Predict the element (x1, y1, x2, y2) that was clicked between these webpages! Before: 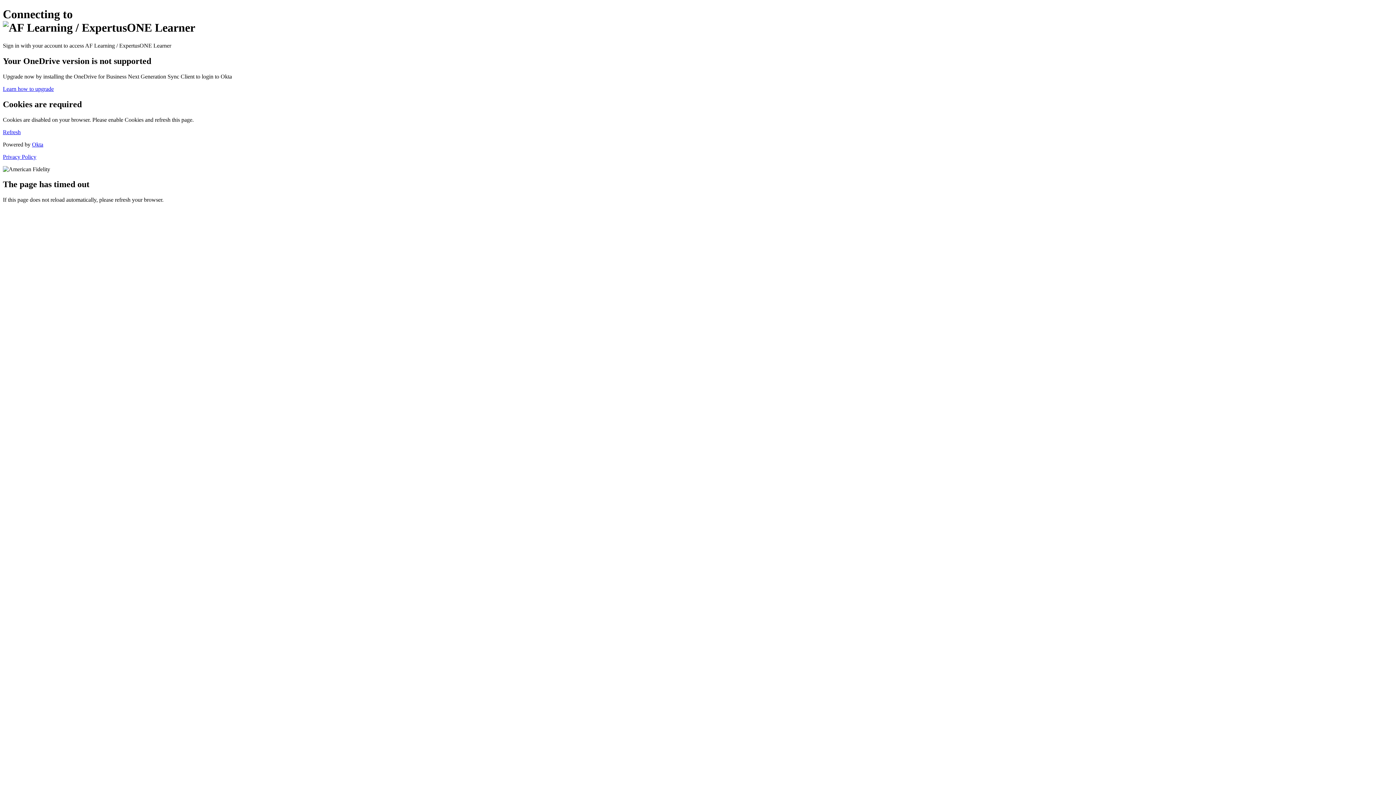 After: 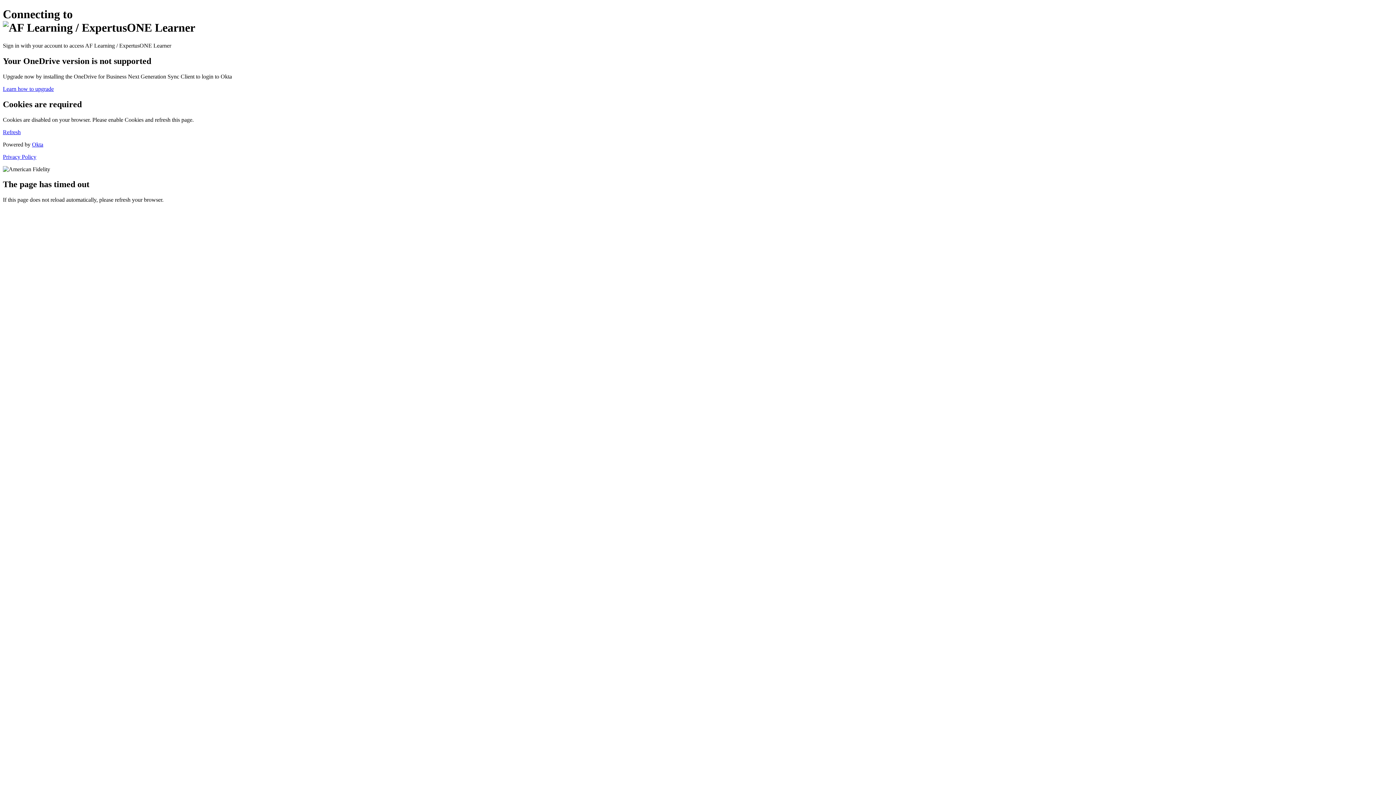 Action: label: Privacy Policy bbox: (2, 153, 36, 159)